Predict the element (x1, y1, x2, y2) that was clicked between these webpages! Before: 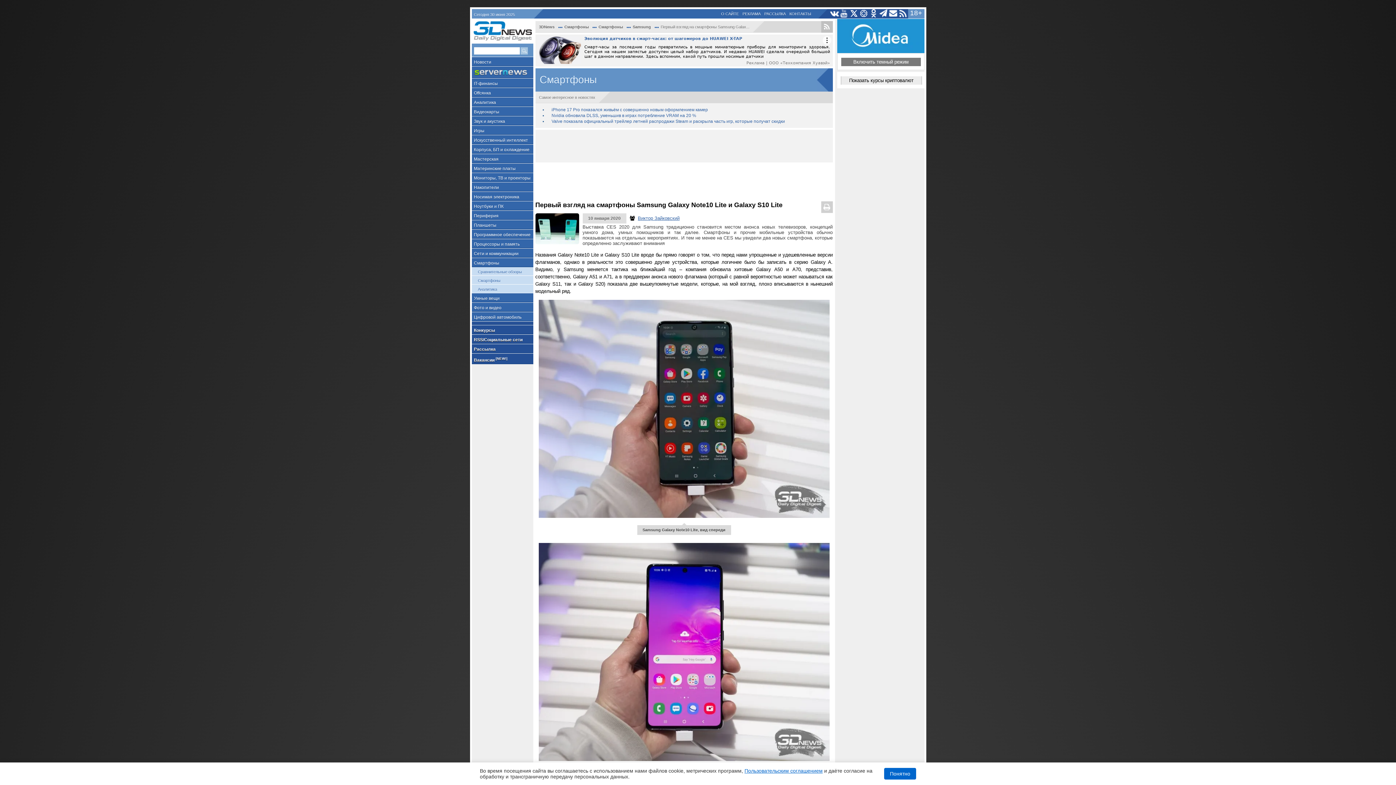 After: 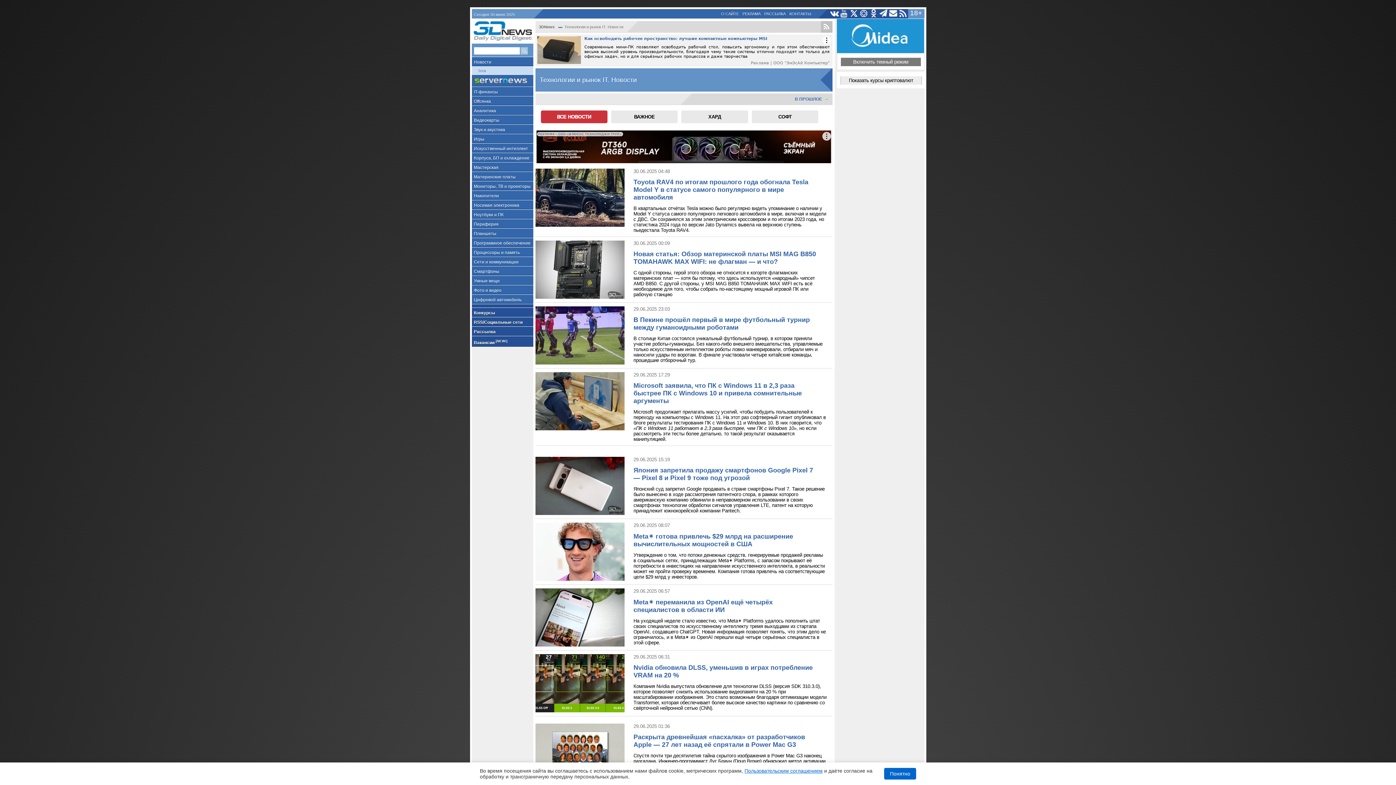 Action: label: Новости bbox: (471, 57, 533, 66)